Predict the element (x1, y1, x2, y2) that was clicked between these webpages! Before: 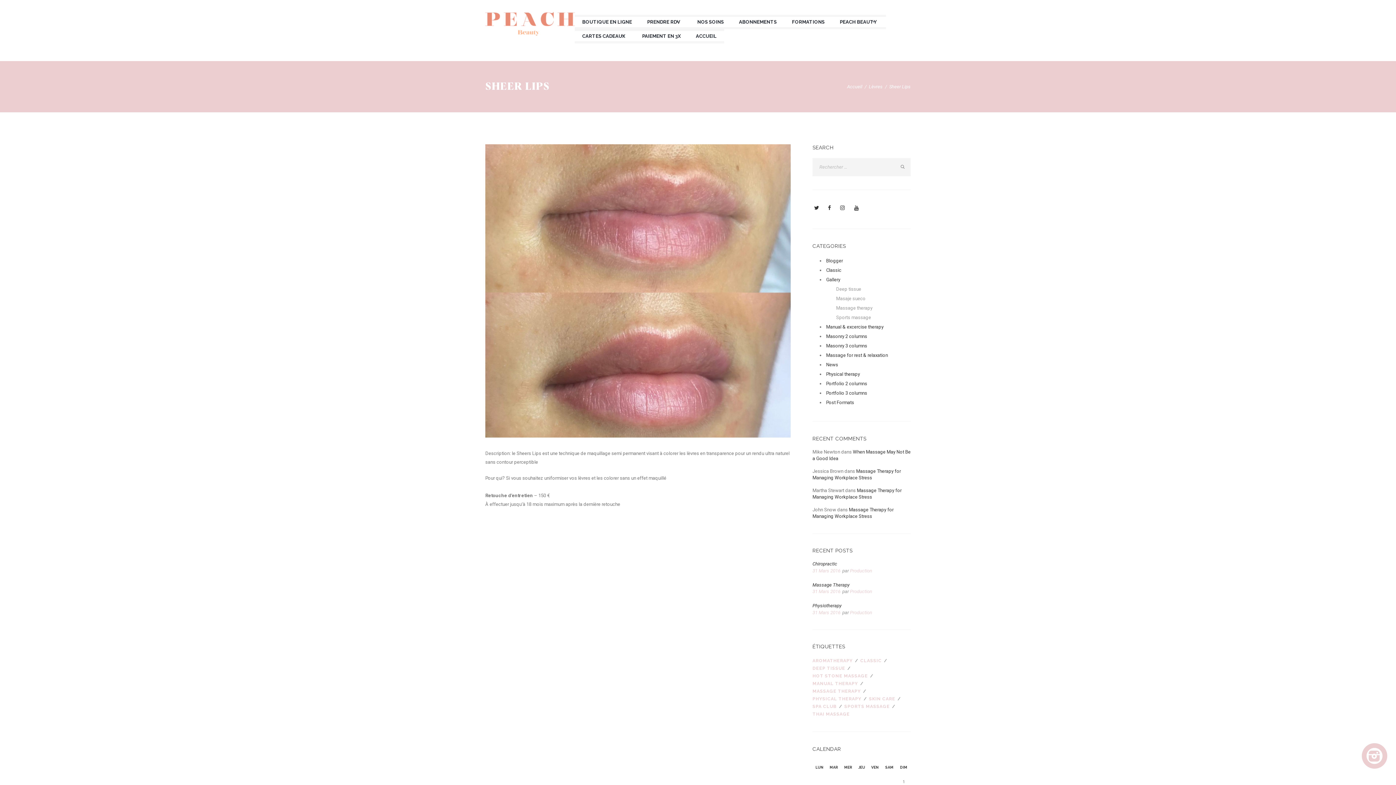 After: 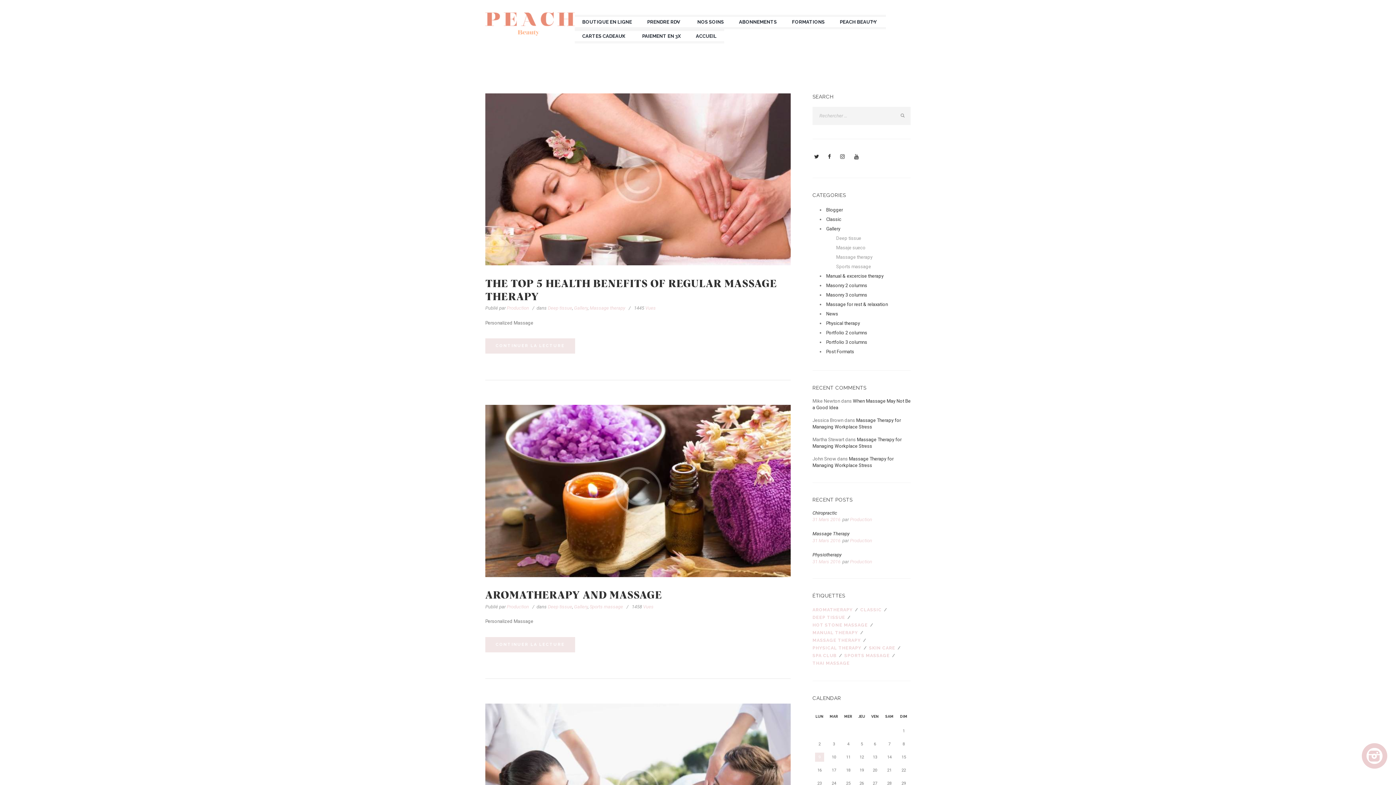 Action: label: Deep tissue (3 éléments) bbox: (812, 665, 850, 672)